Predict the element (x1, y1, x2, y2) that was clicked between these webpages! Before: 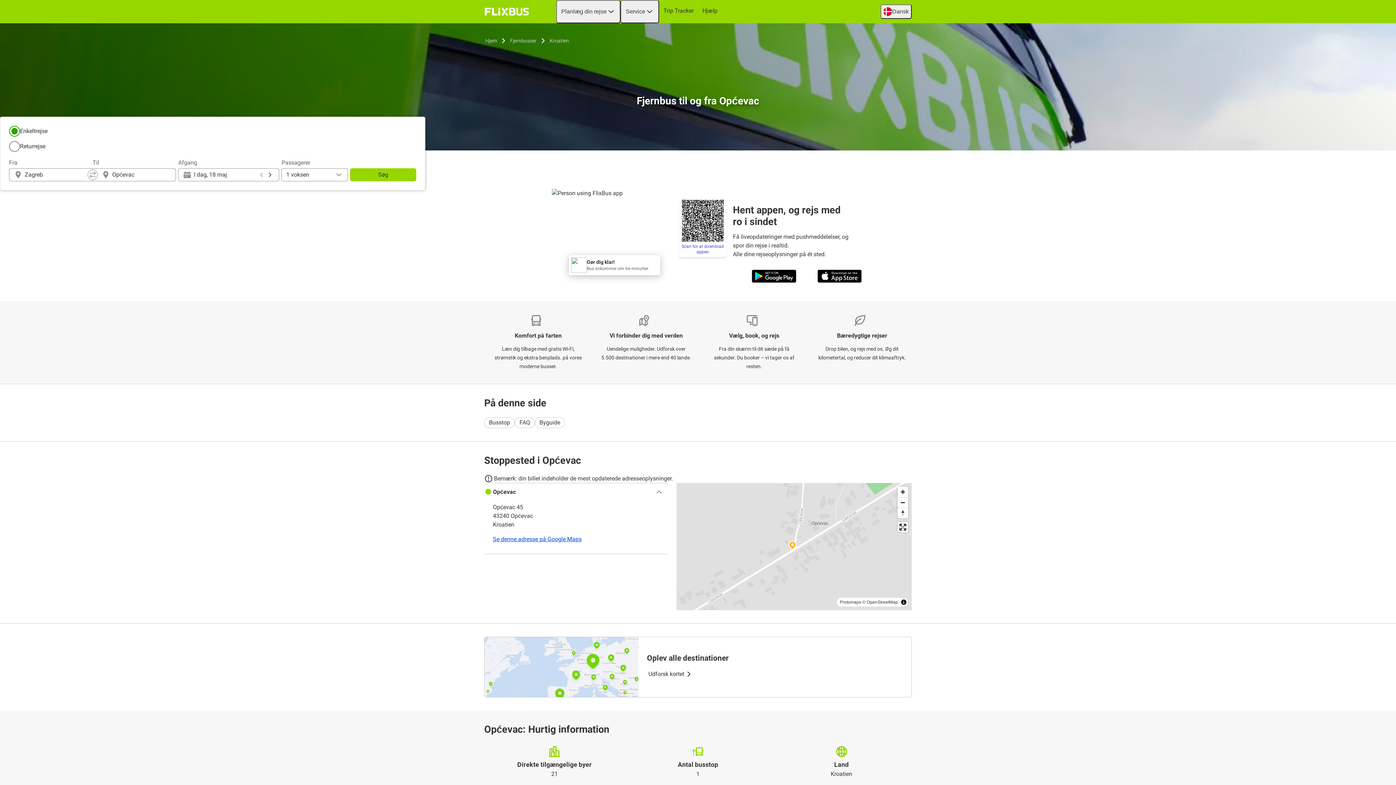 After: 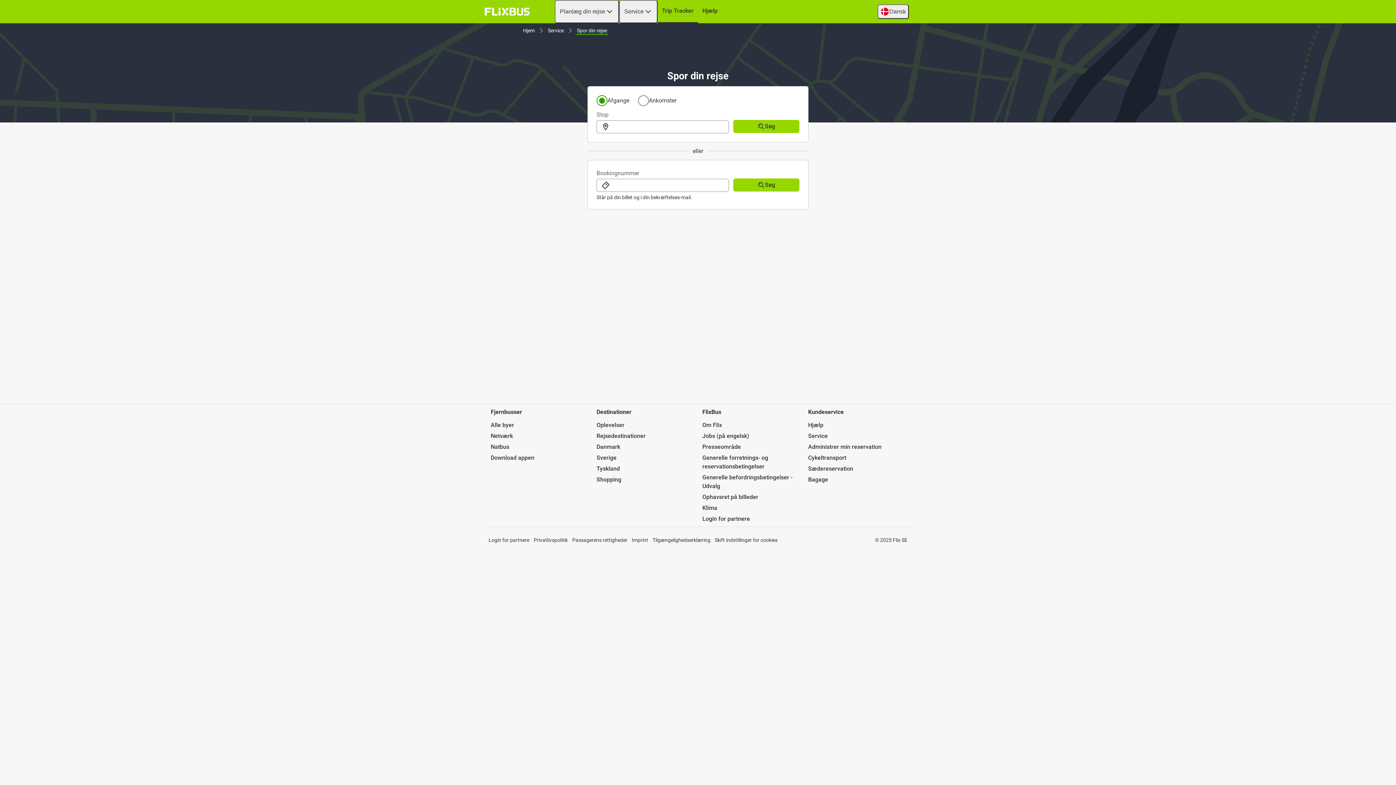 Action: bbox: (659, 0, 698, 21) label: Trip Tracker